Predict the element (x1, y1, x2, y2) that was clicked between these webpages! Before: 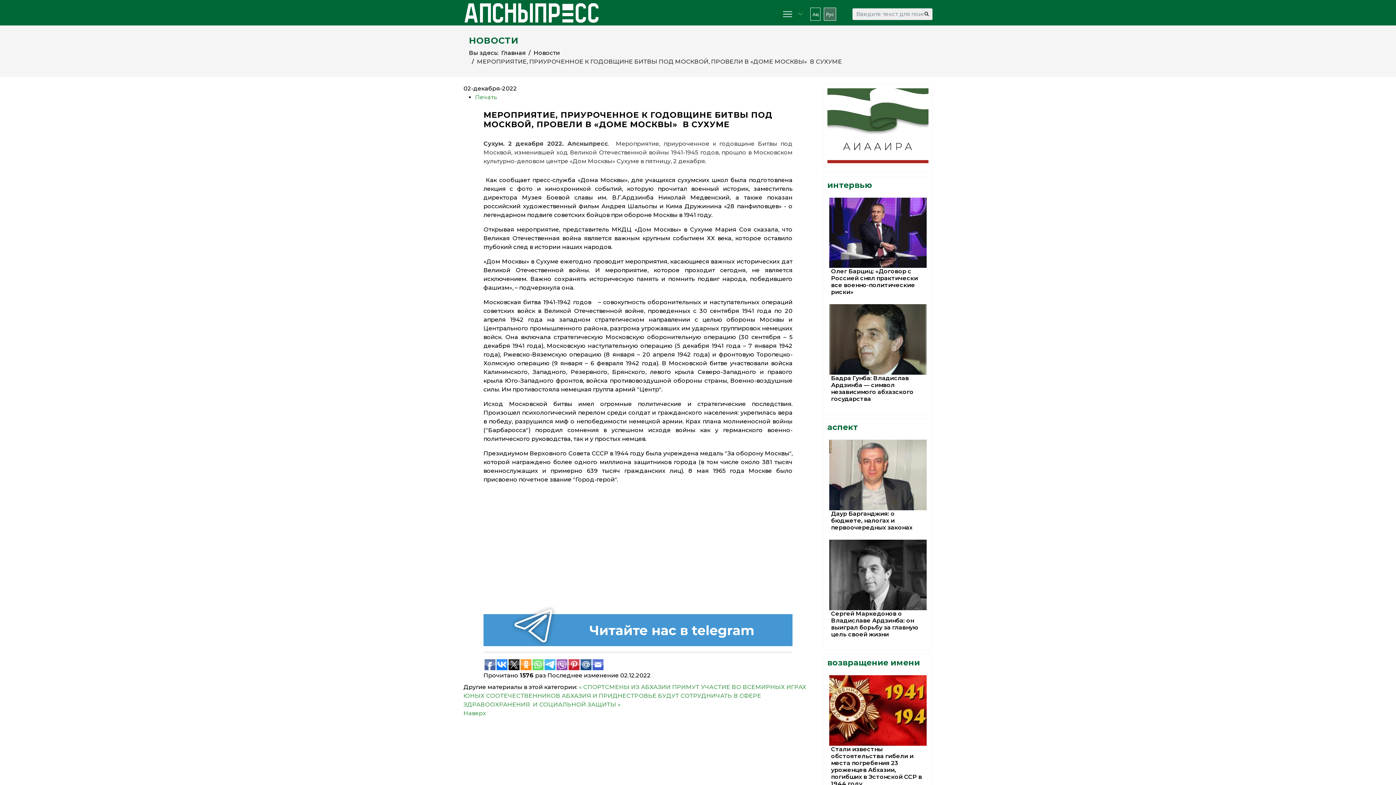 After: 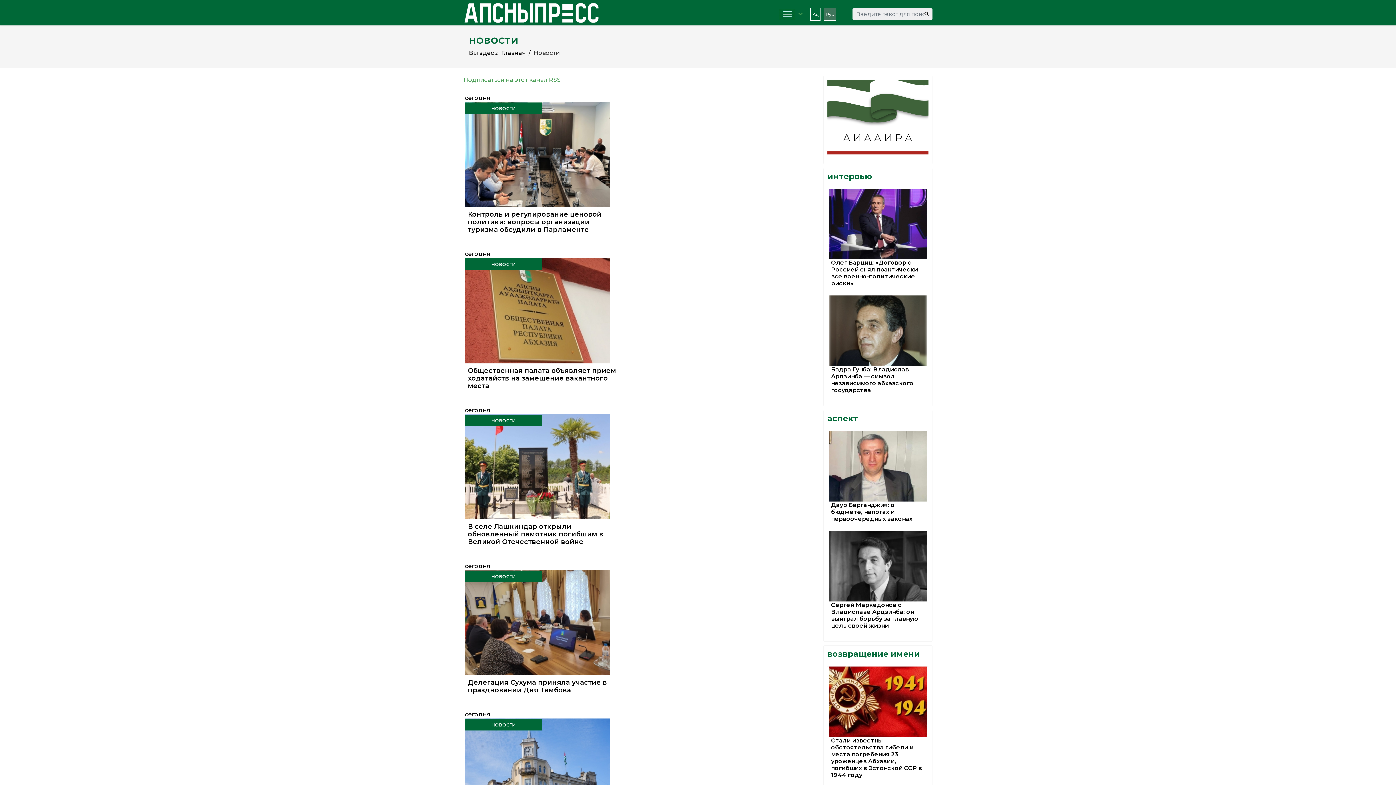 Action: label: Рус bbox: (826, 11, 834, 16)